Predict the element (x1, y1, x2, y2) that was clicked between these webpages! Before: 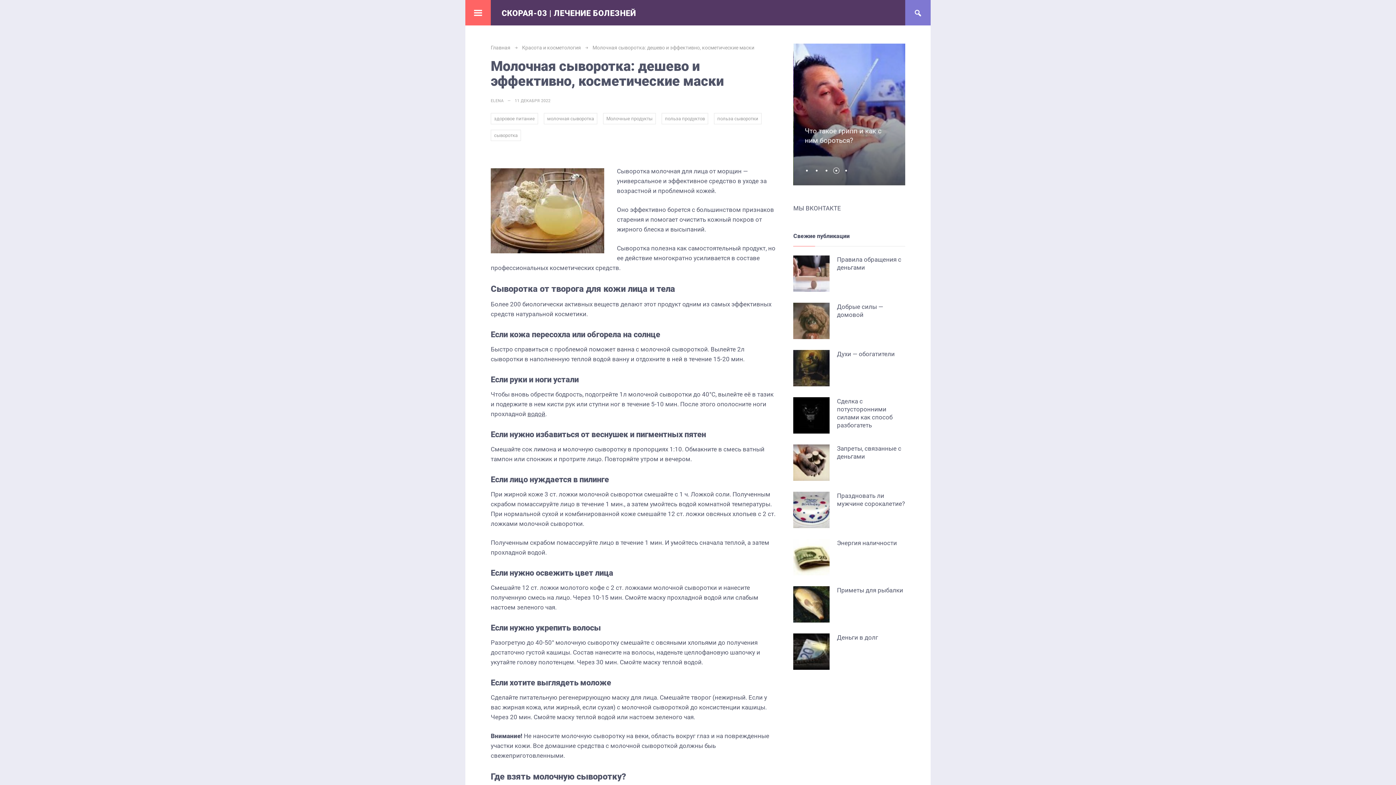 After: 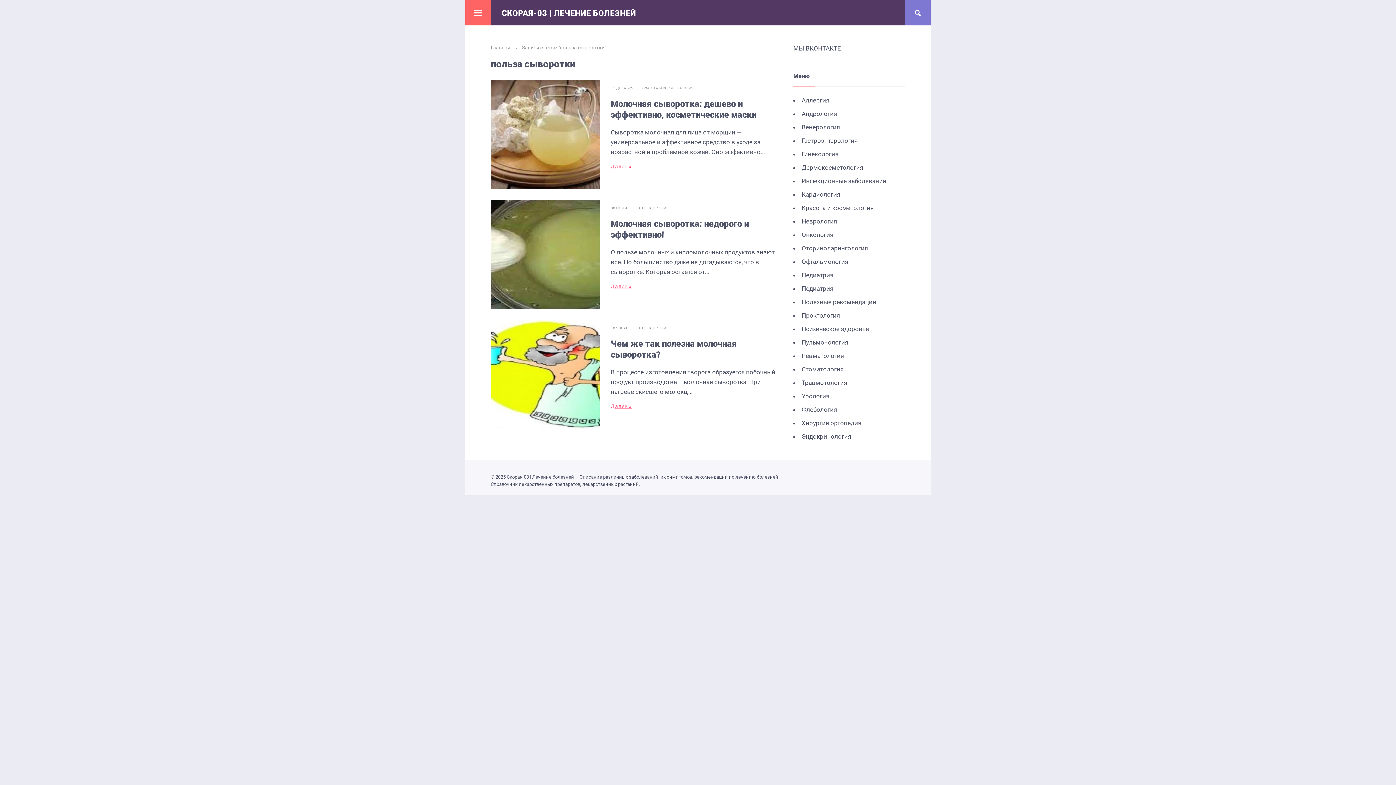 Action: label: польза сыворотки bbox: (714, 113, 761, 124)